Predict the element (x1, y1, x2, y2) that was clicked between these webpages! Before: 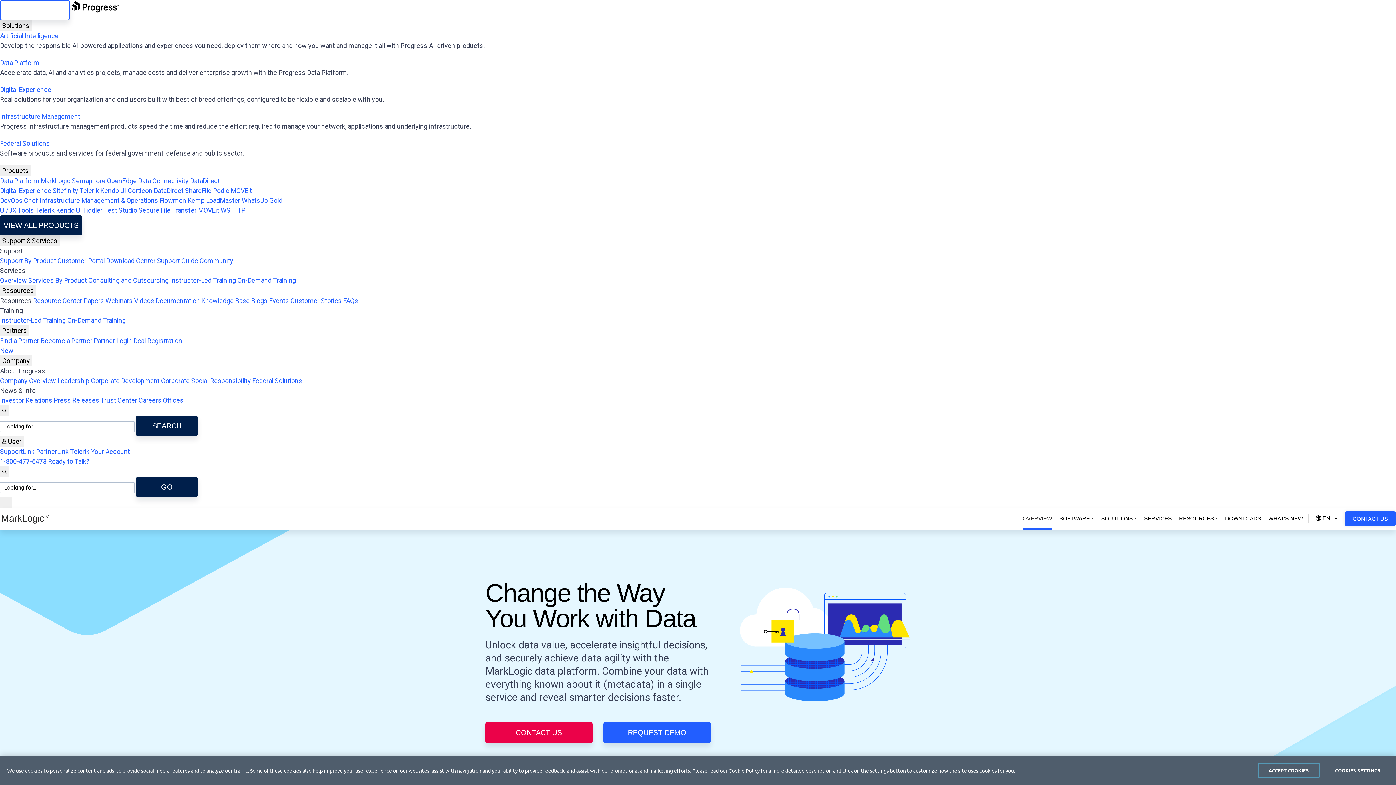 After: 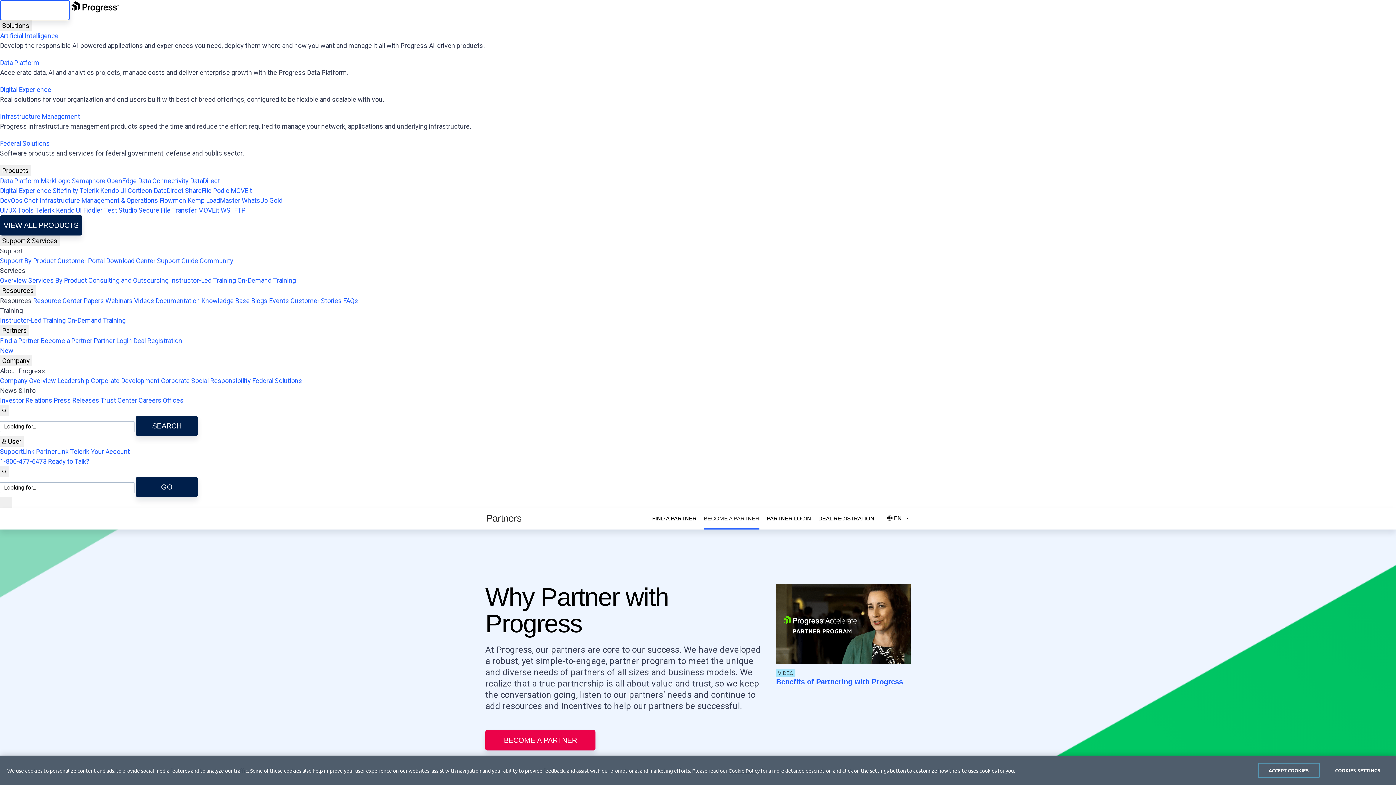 Action: label: Become a Partner bbox: (40, 337, 92, 344)